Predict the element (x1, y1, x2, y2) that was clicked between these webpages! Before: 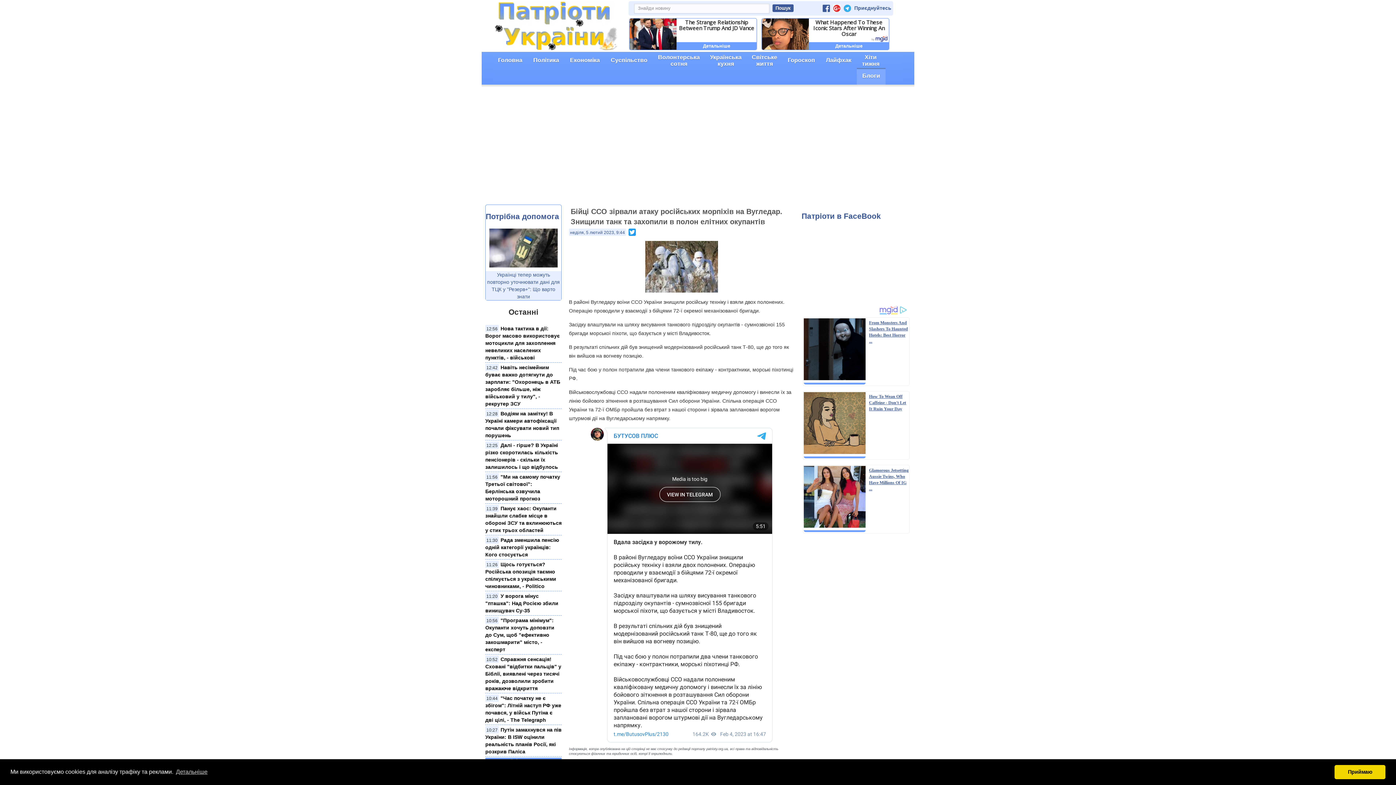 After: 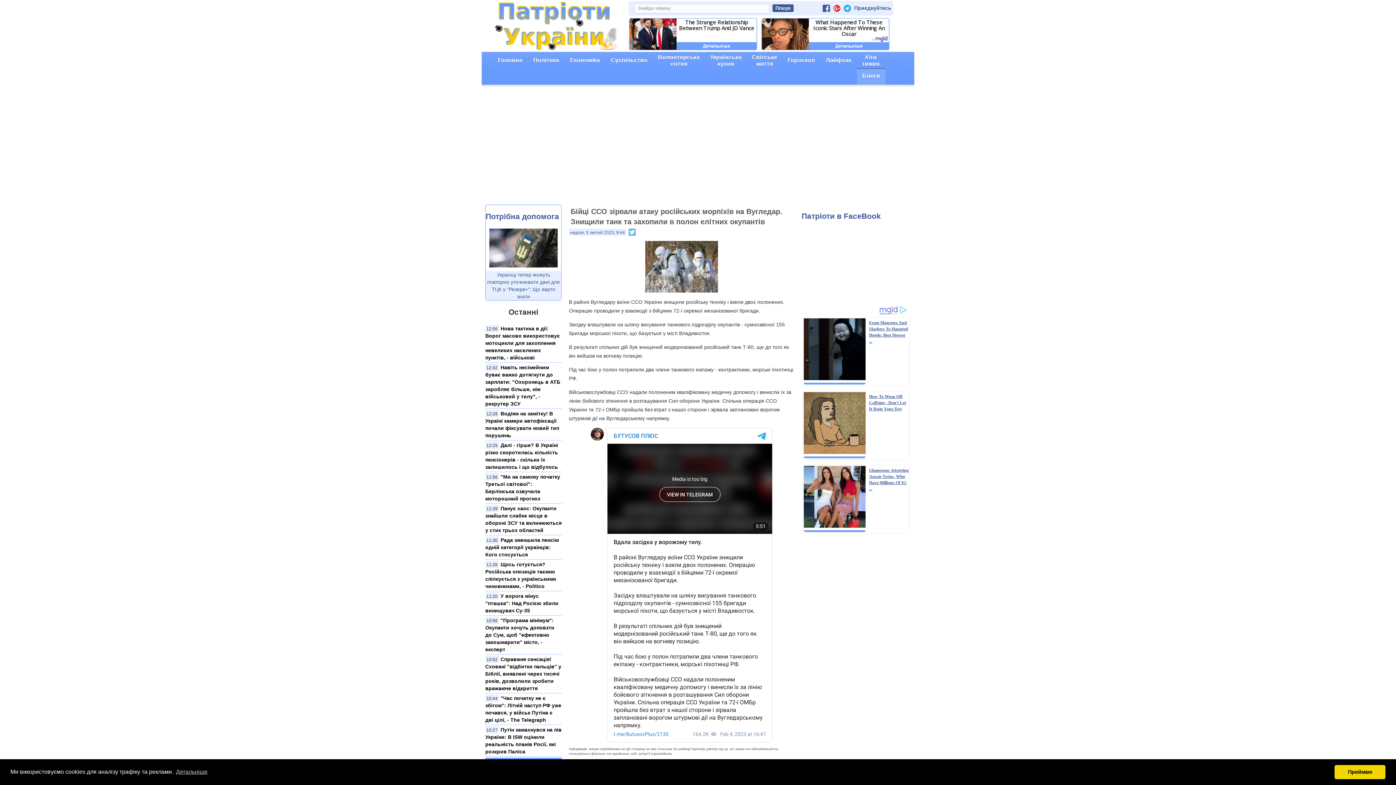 Action: label: Twitter bbox: (628, 228, 636, 236)